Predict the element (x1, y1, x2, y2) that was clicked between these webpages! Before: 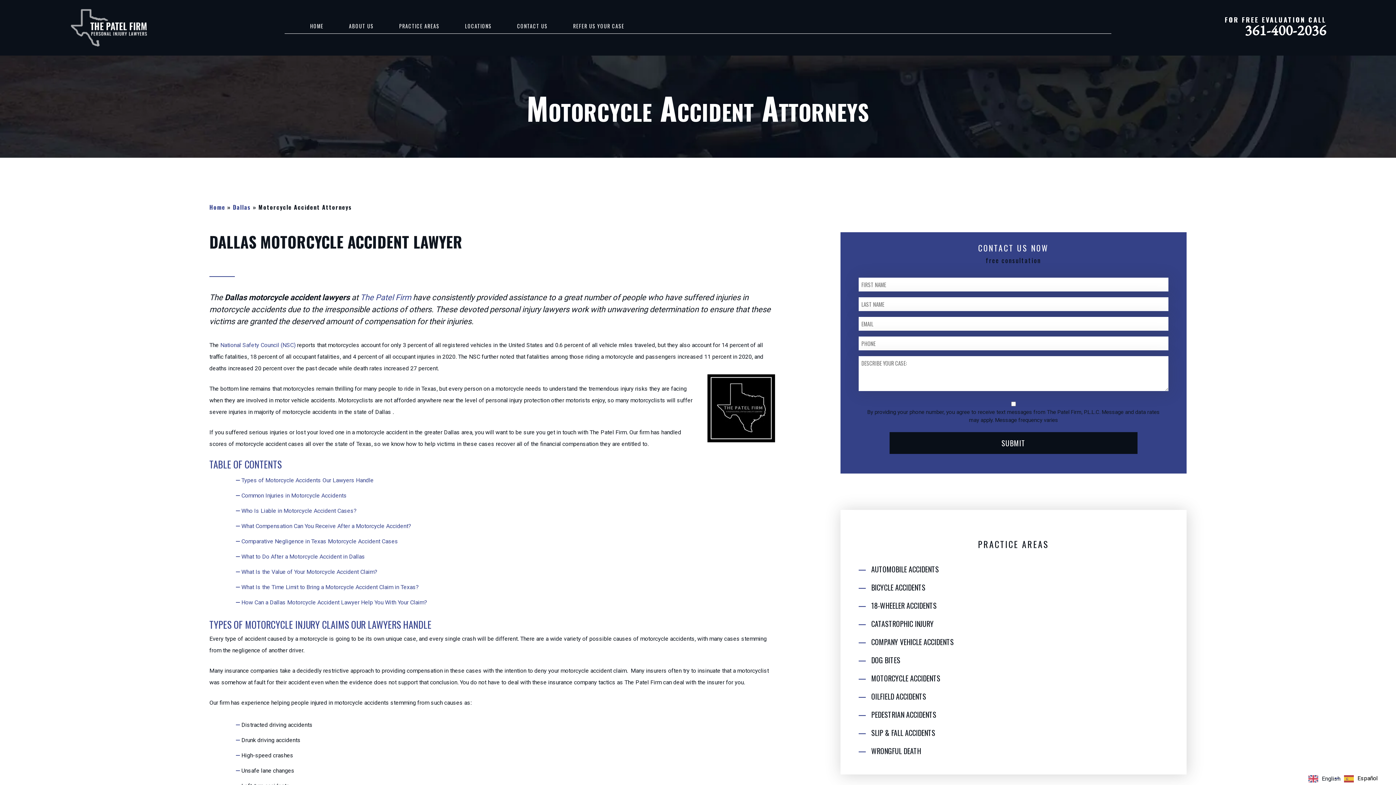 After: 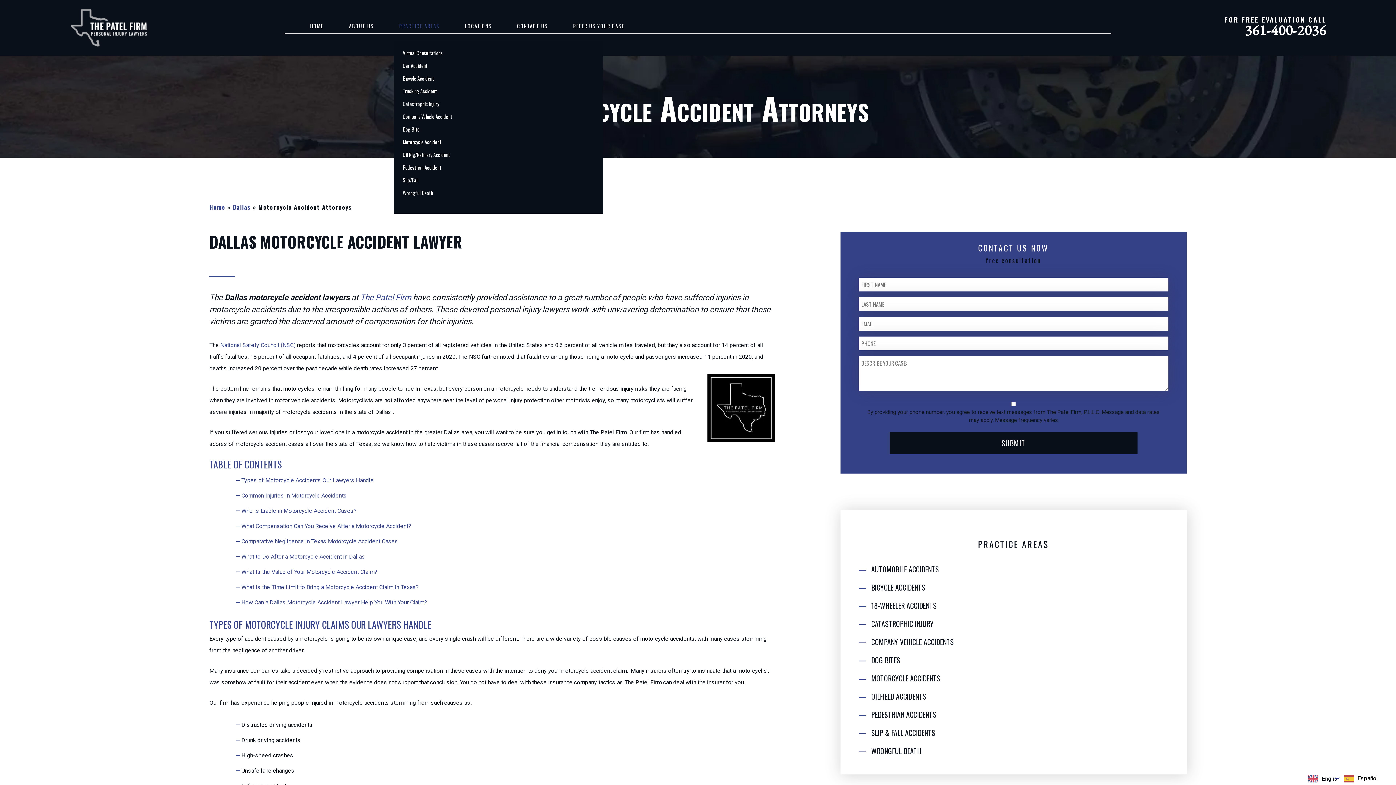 Action: label: PRACTICE AREAS bbox: (393, 20, 459, 31)